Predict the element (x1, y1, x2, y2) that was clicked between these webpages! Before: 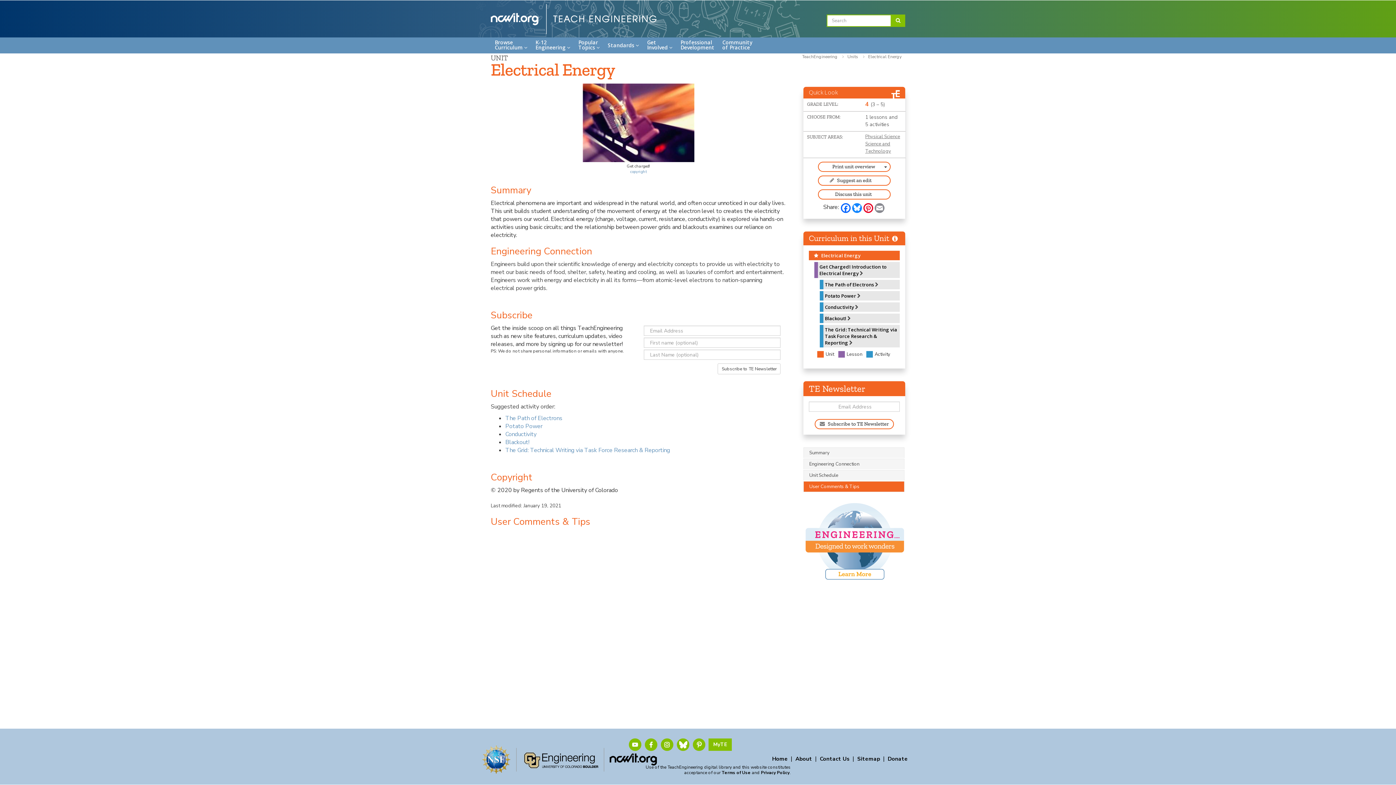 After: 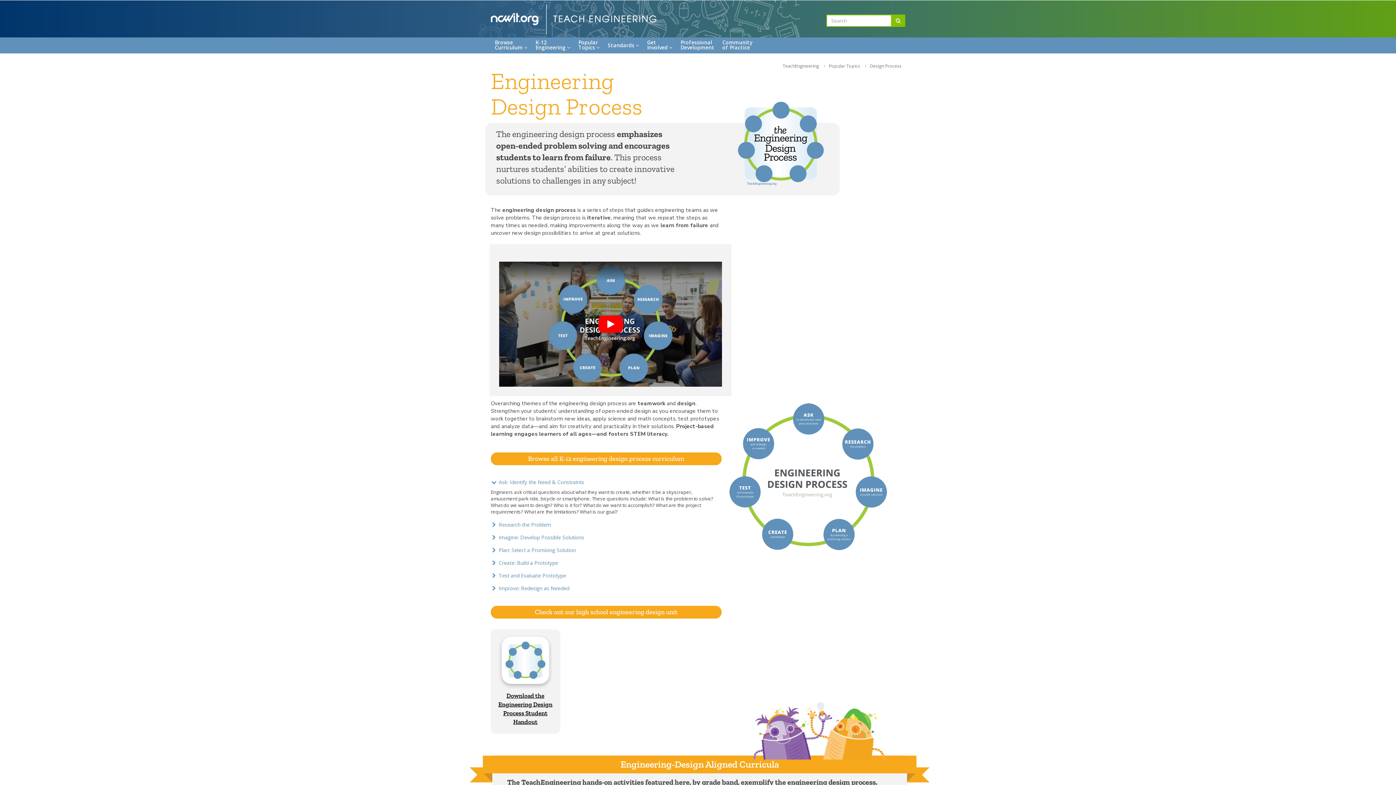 Action: bbox: (805, 503, 904, 580)